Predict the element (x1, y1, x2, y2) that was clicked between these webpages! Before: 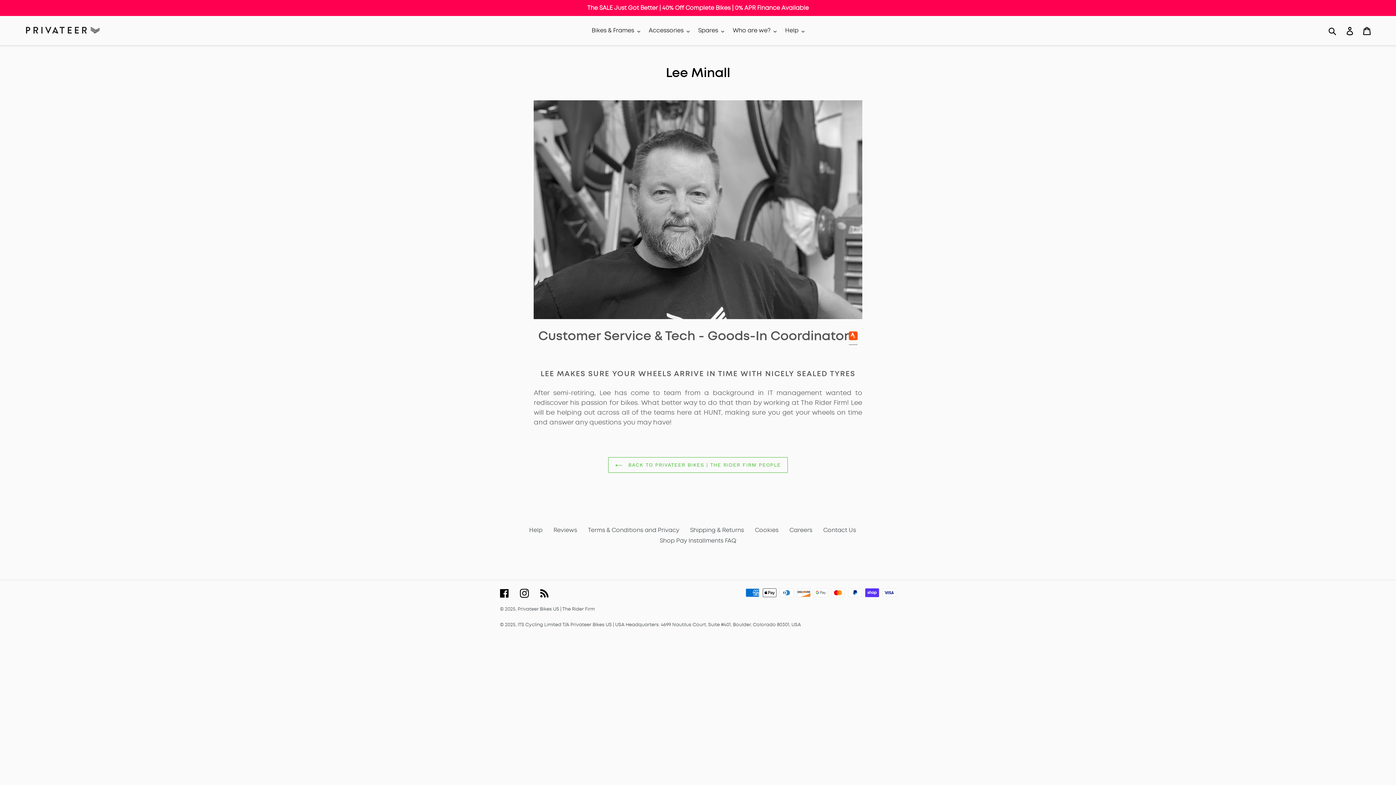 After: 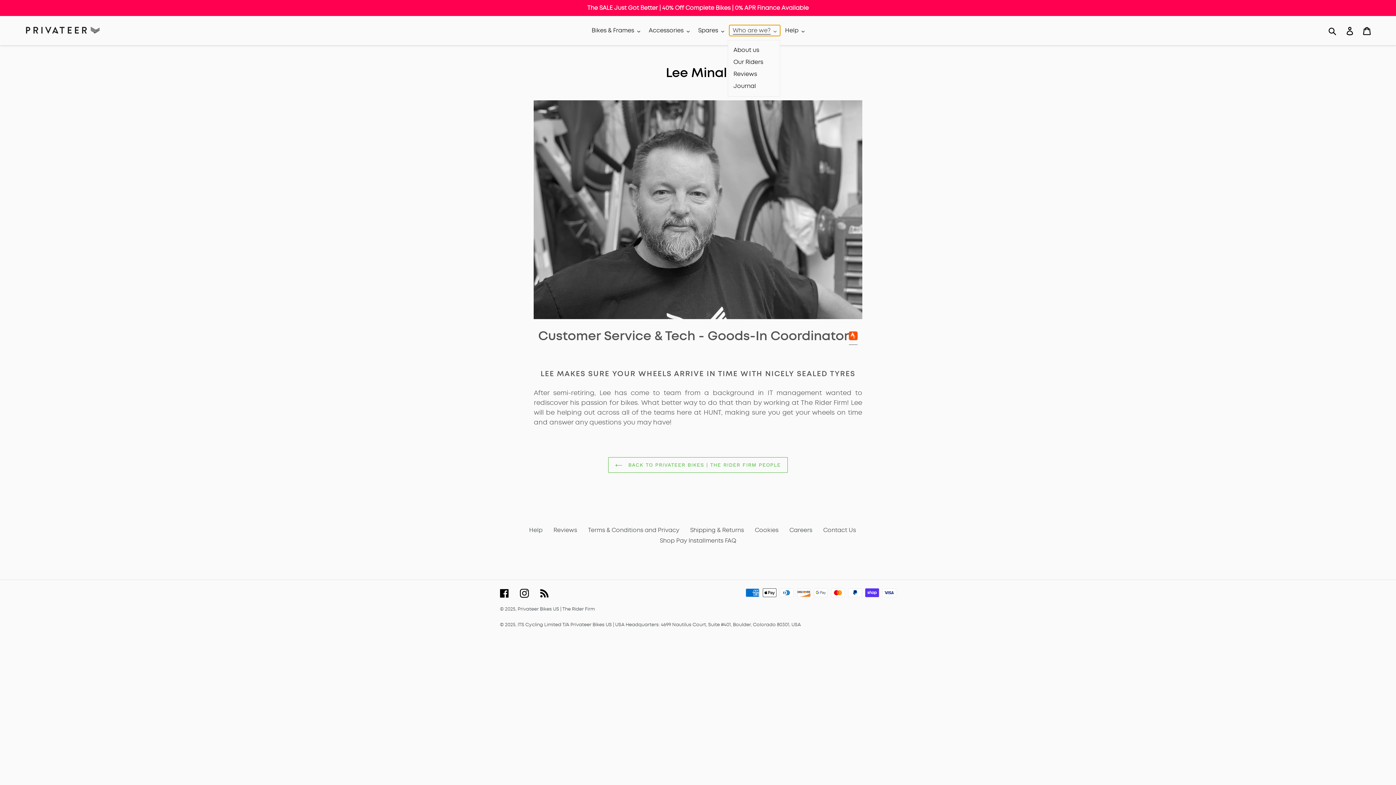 Action: label: Who are we? bbox: (729, 25, 780, 36)